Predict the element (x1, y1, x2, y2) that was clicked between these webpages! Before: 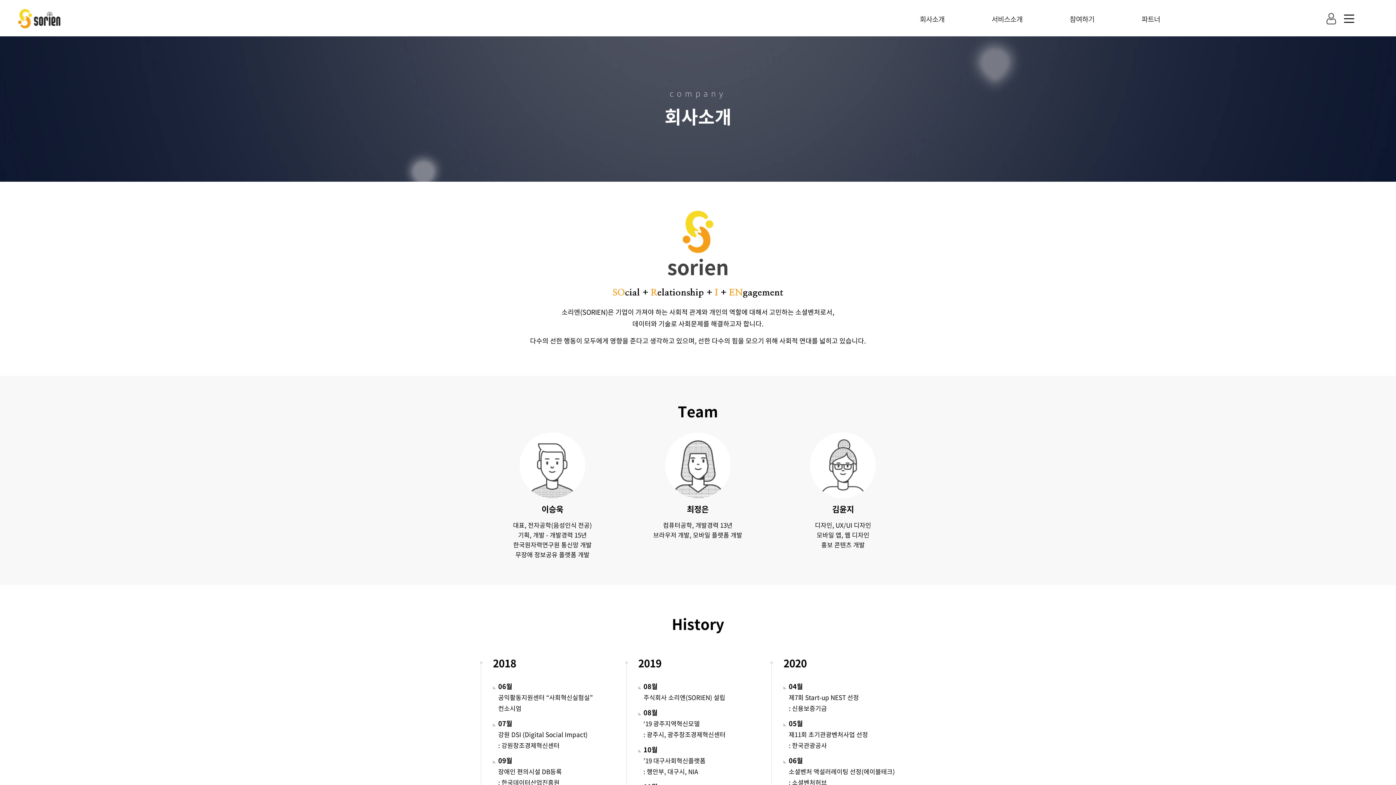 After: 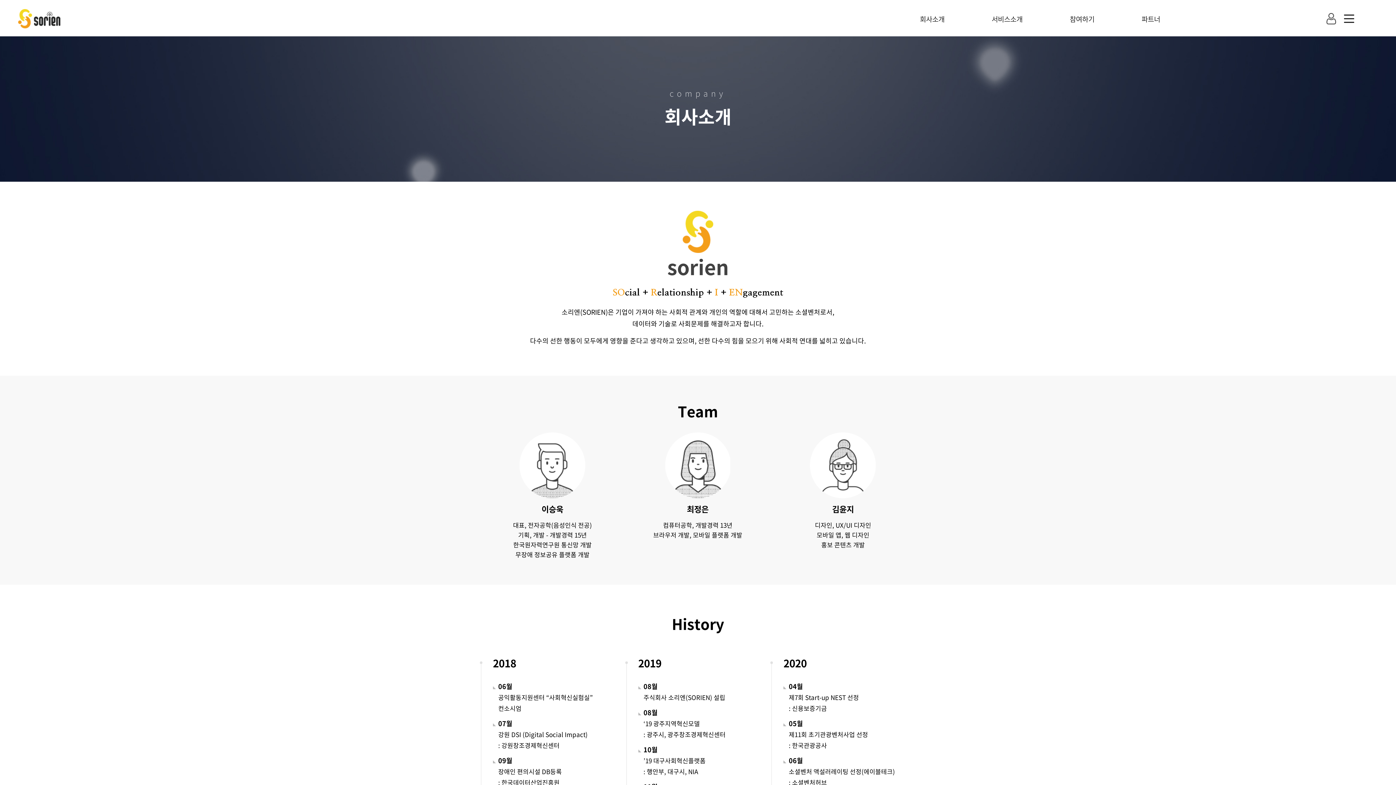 Action: label: 회사소개 bbox: (920, 4, 944, 33)